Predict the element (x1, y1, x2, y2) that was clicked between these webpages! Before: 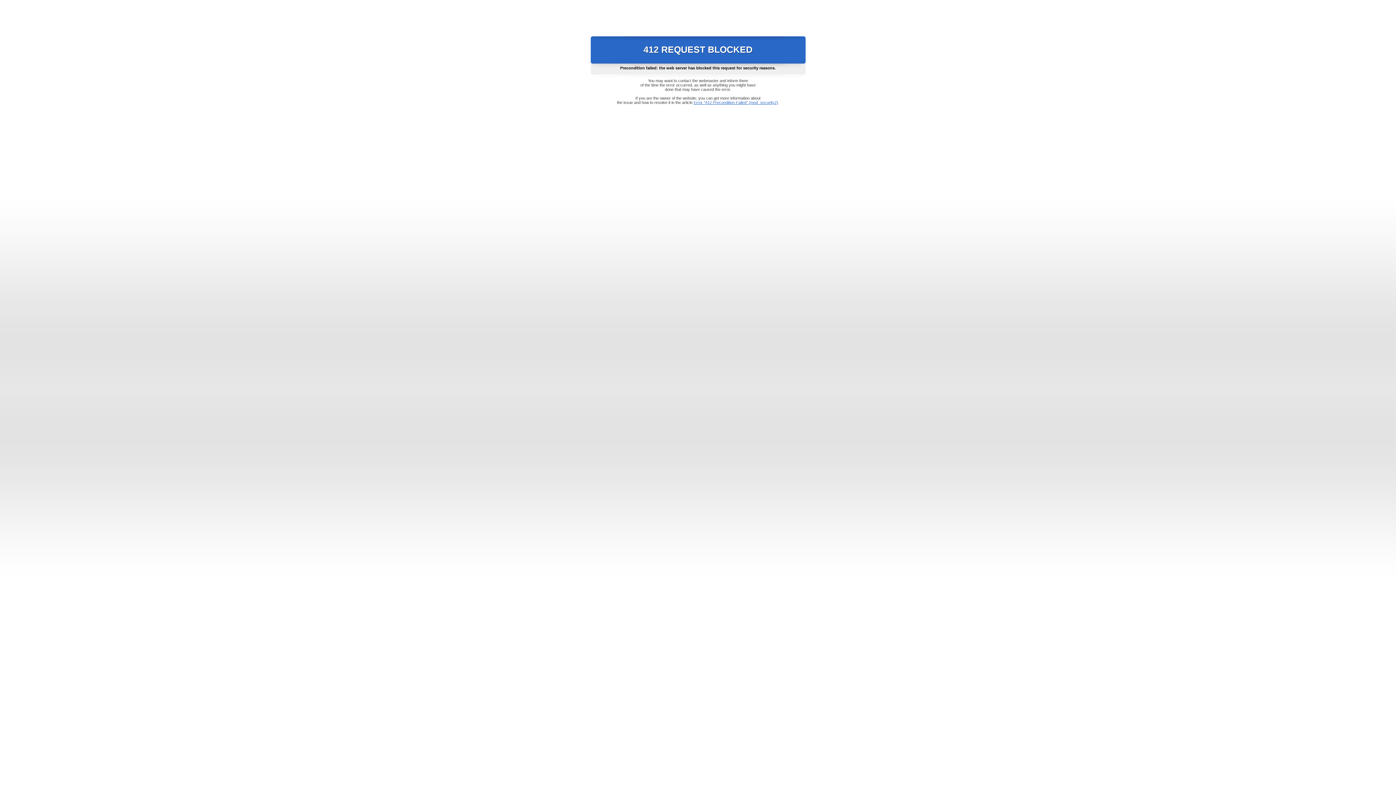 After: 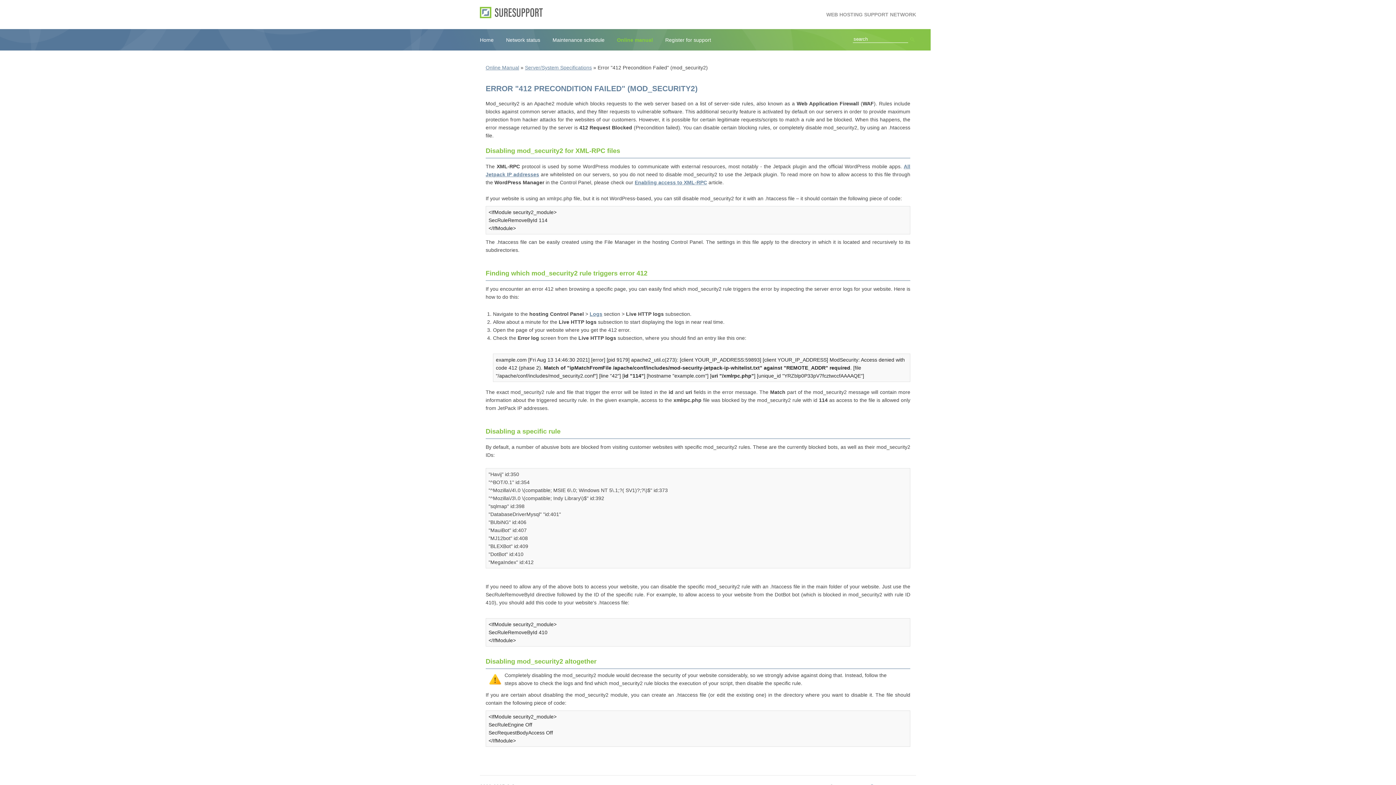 Action: bbox: (693, 100, 778, 104) label: Error "412 Precondition Failed" (mod_security2)